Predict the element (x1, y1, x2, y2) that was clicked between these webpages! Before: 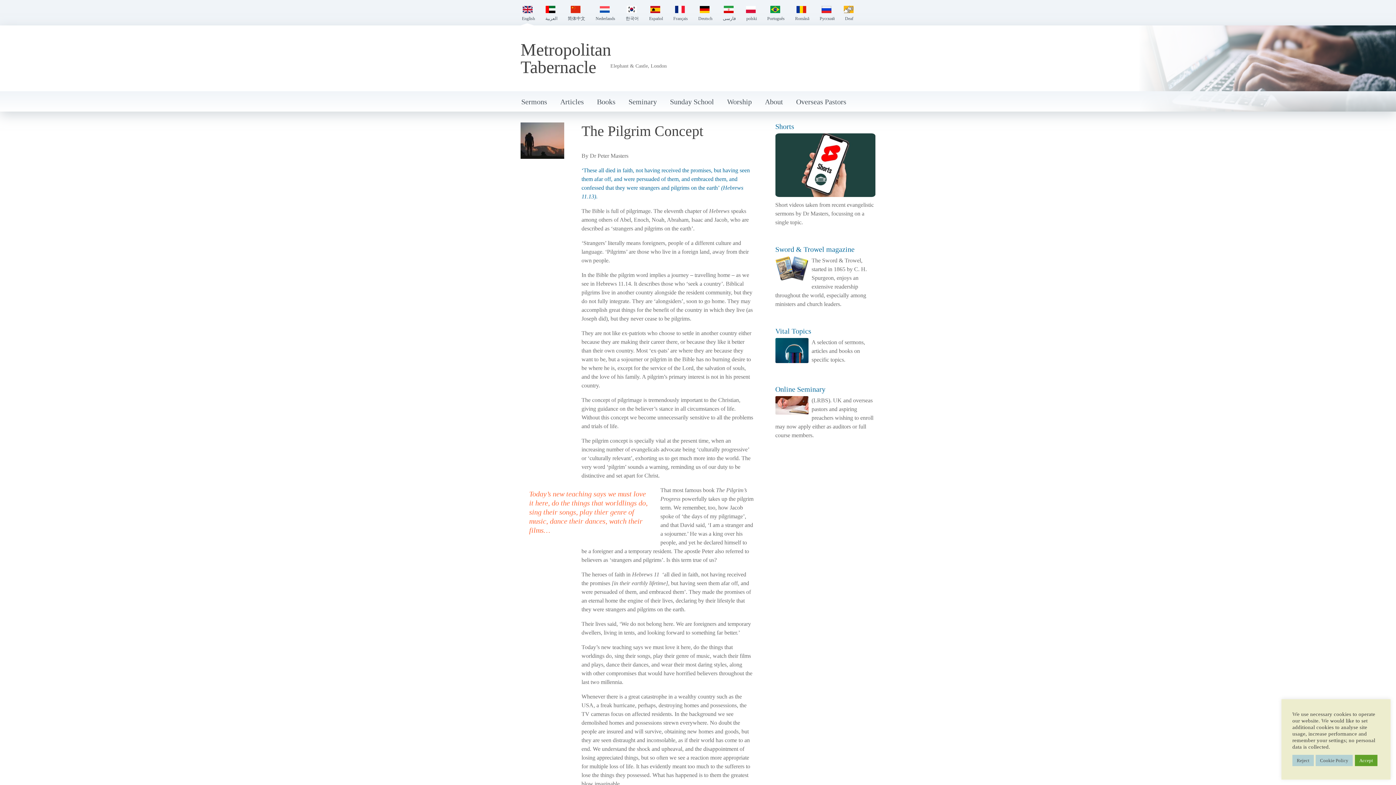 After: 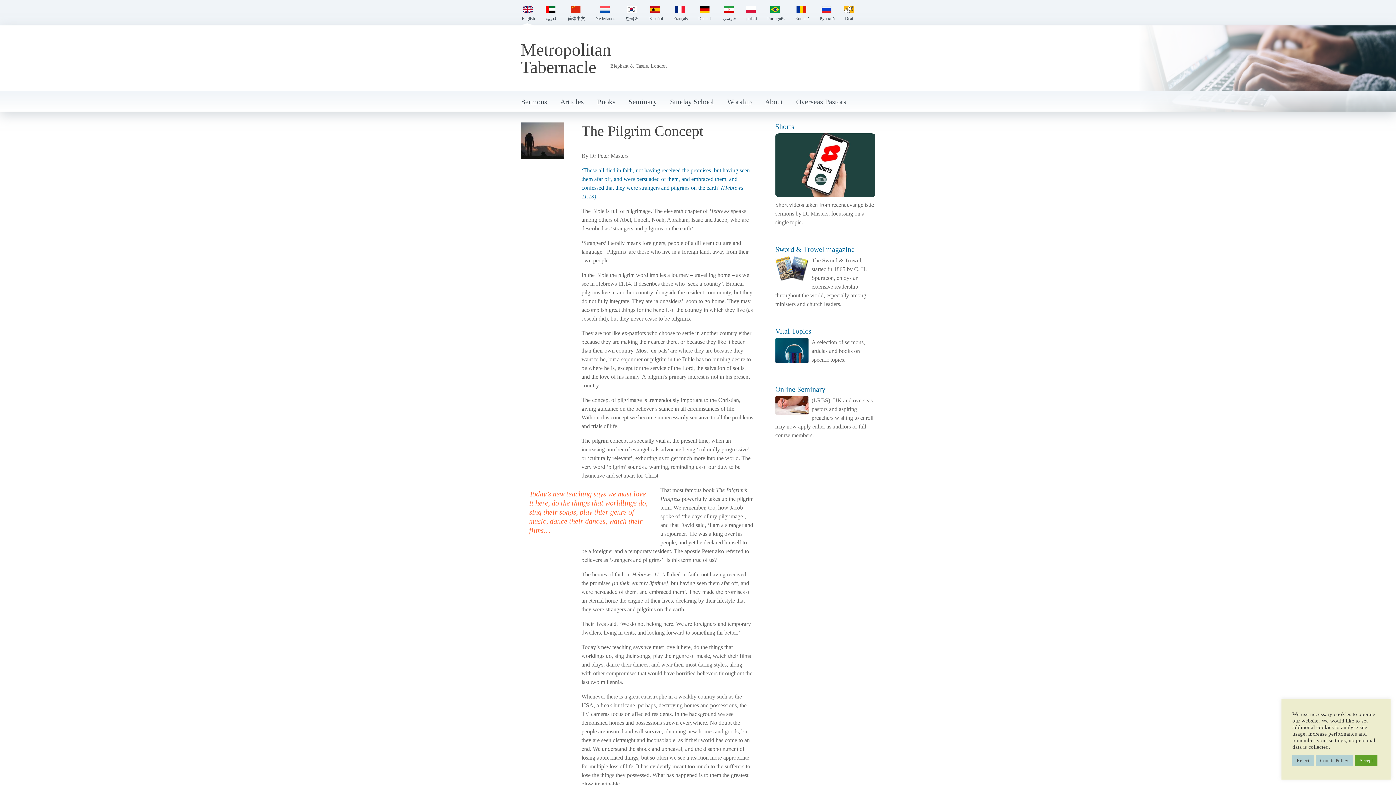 Action: label: English bbox: (520, 5, 535, 21)